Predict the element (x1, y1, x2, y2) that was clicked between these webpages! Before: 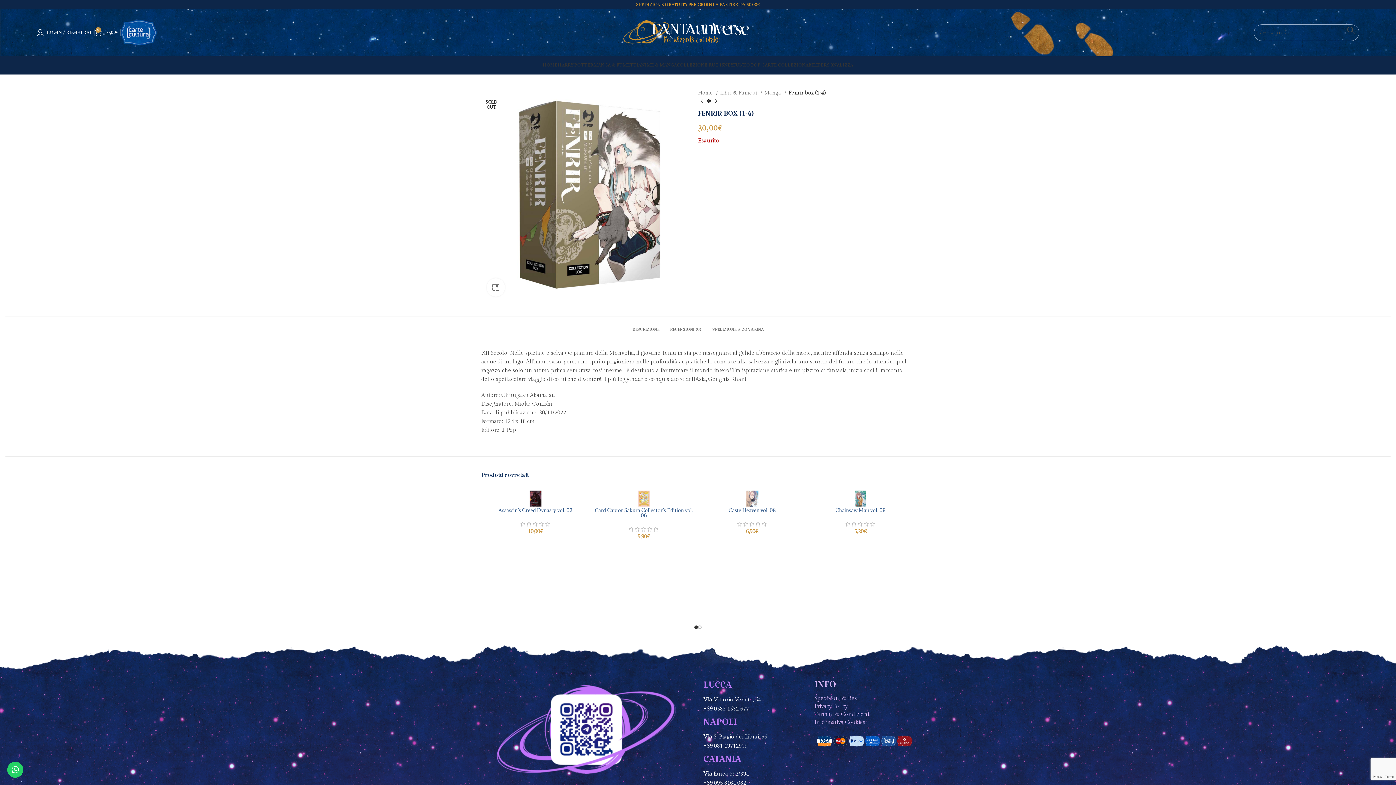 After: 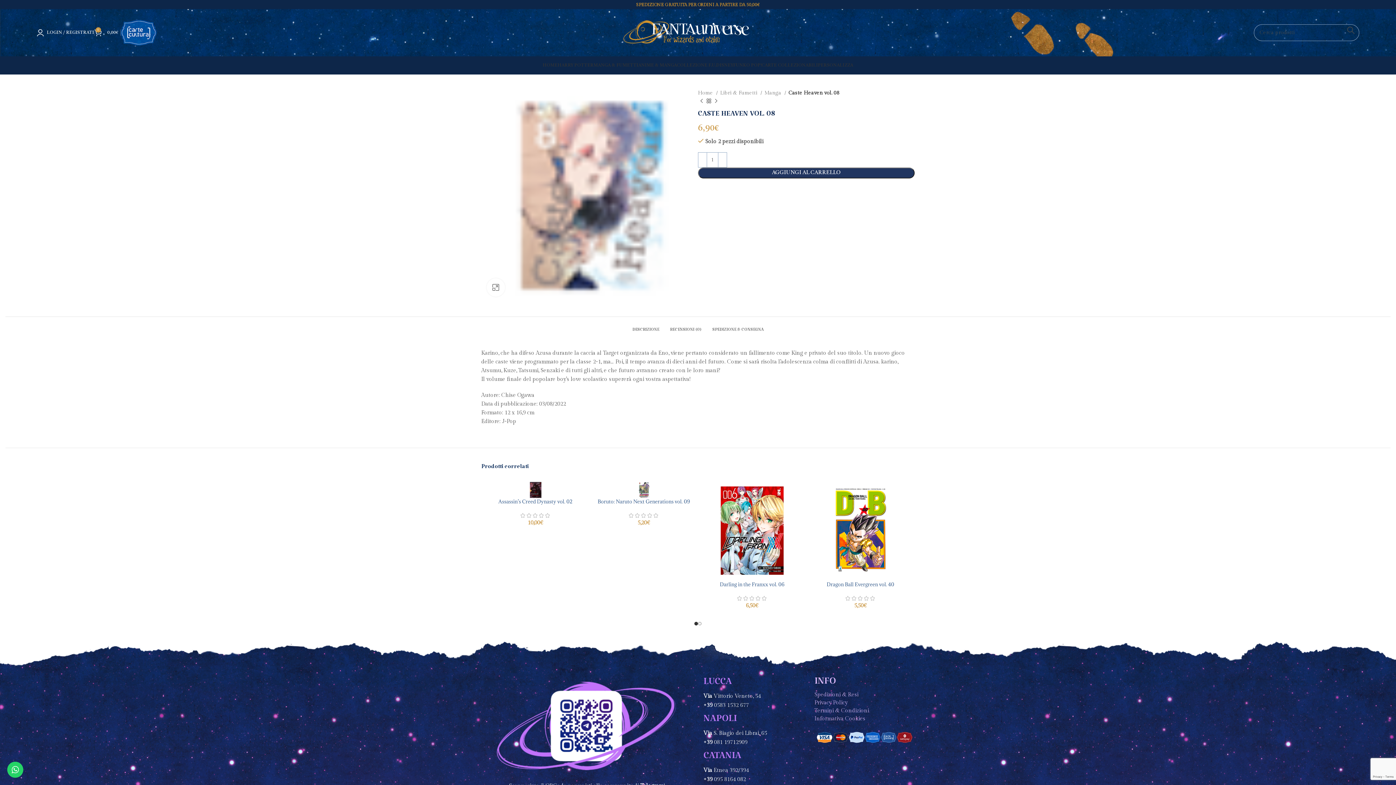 Action: bbox: (728, 507, 776, 513) label: Caste Heaven vol. 08